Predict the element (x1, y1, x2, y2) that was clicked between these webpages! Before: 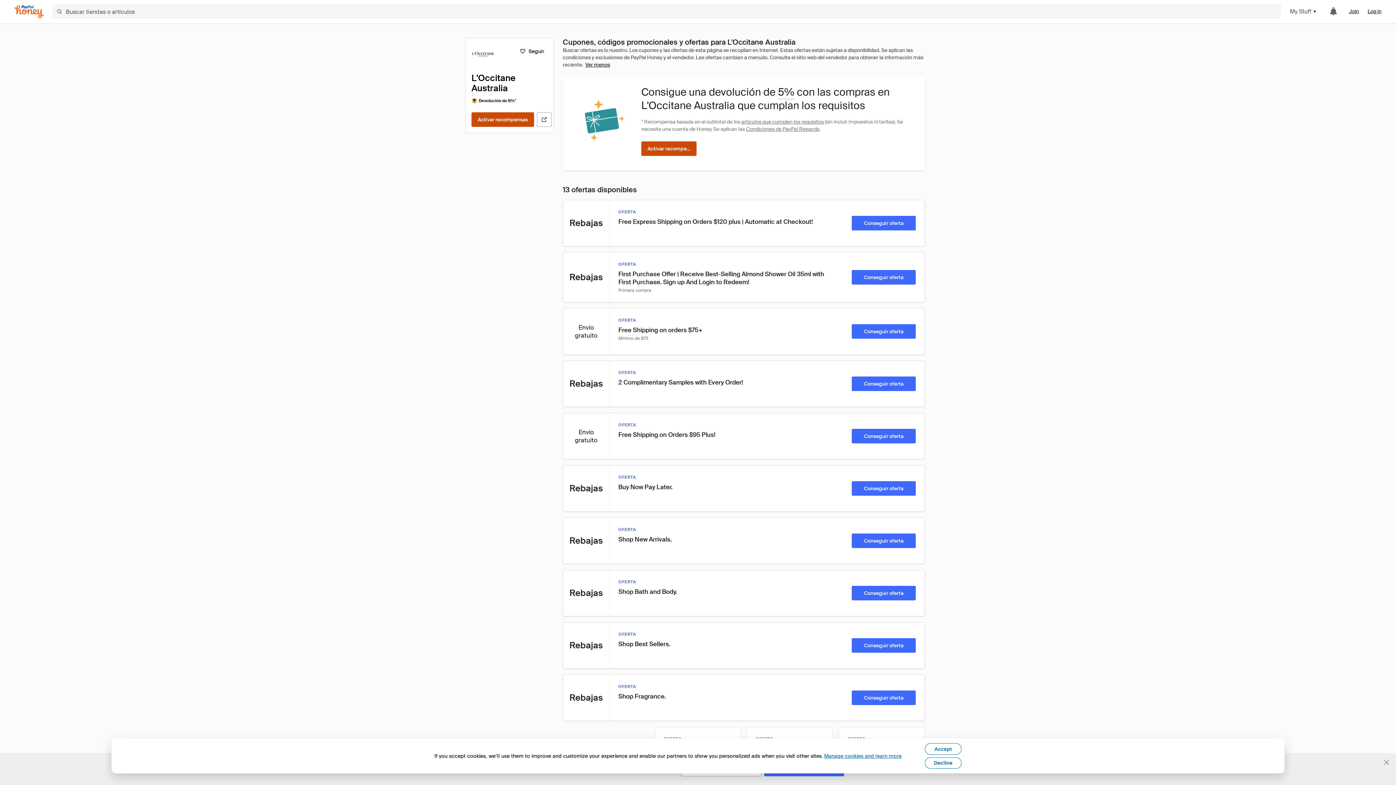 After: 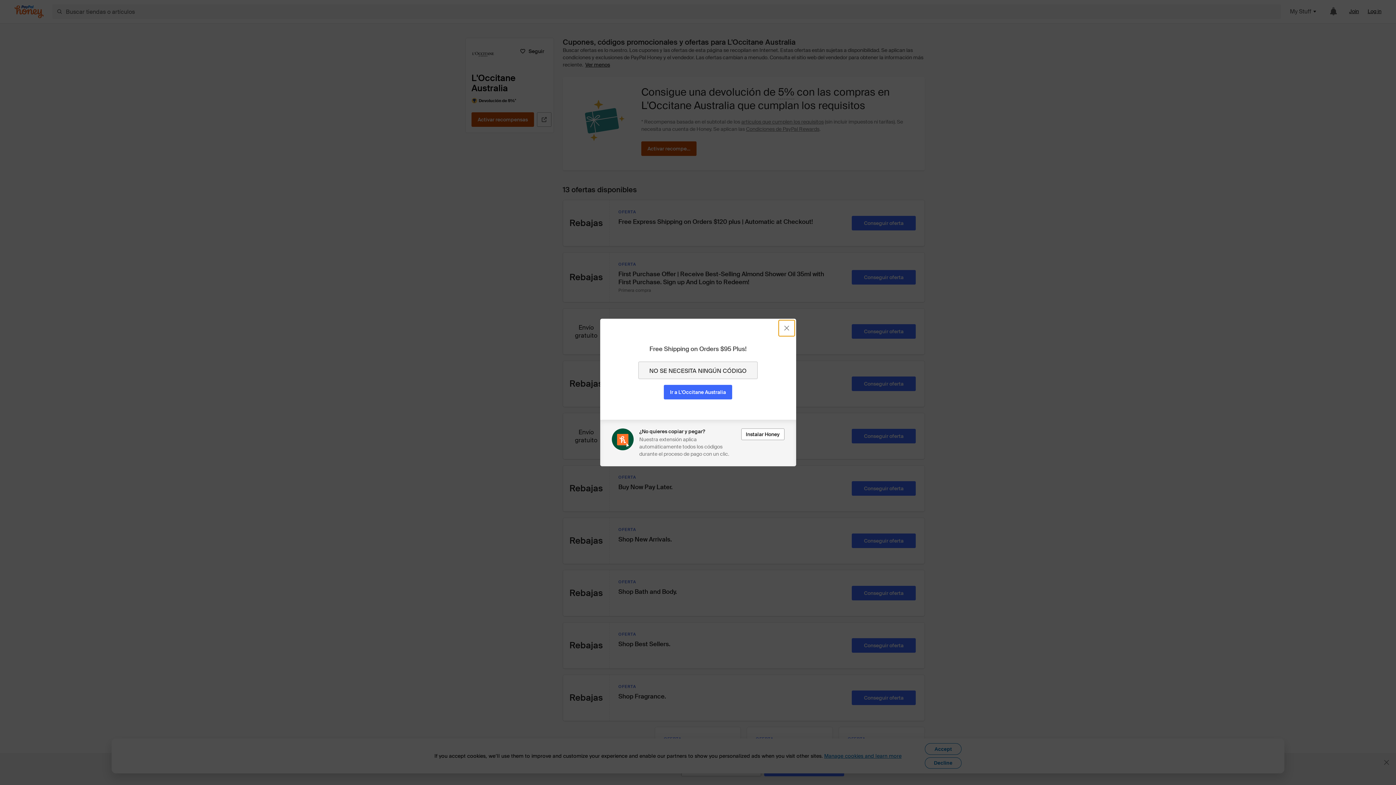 Action: label: Conseguir oferta bbox: (852, 429, 916, 443)